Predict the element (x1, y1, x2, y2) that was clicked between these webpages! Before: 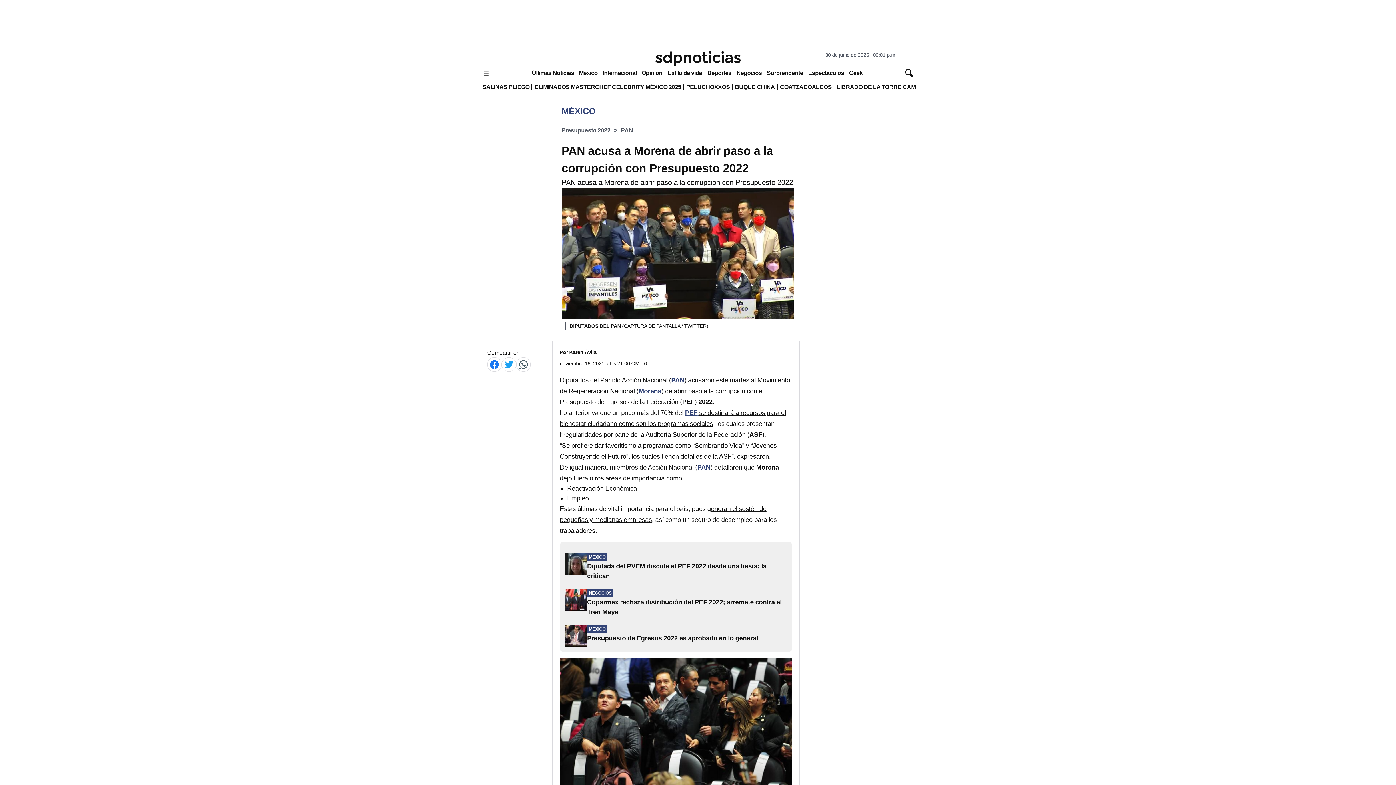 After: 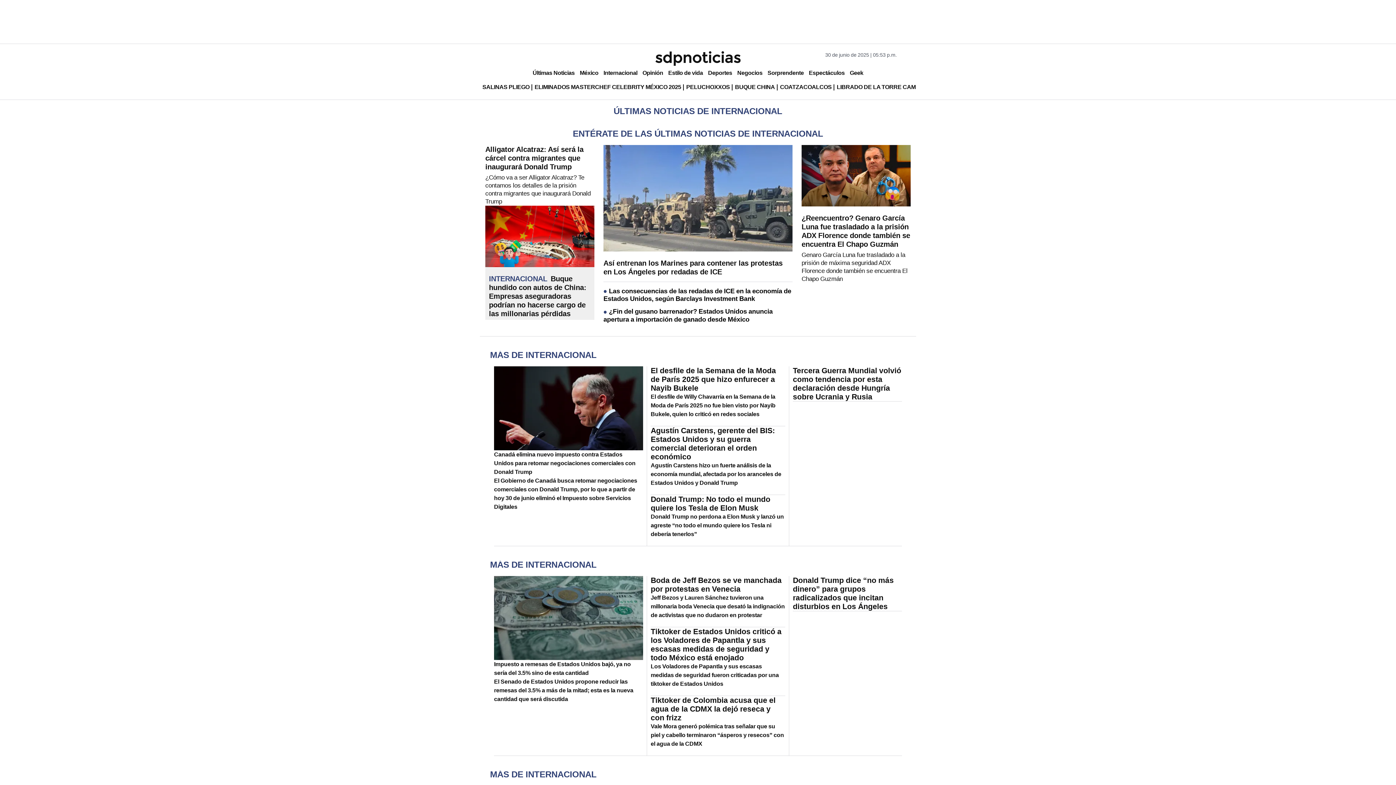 Action: label: Internacional bbox: (600, 66, 639, 79)